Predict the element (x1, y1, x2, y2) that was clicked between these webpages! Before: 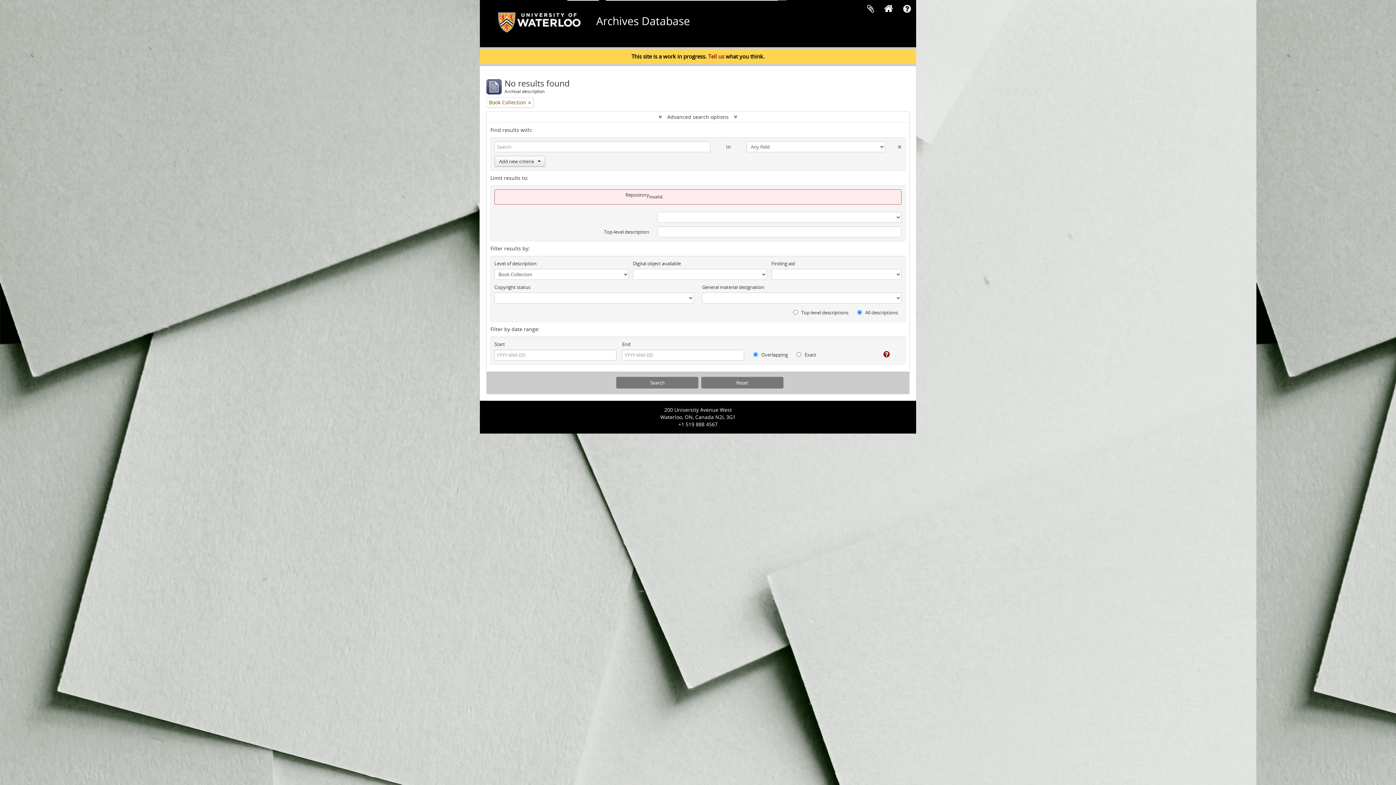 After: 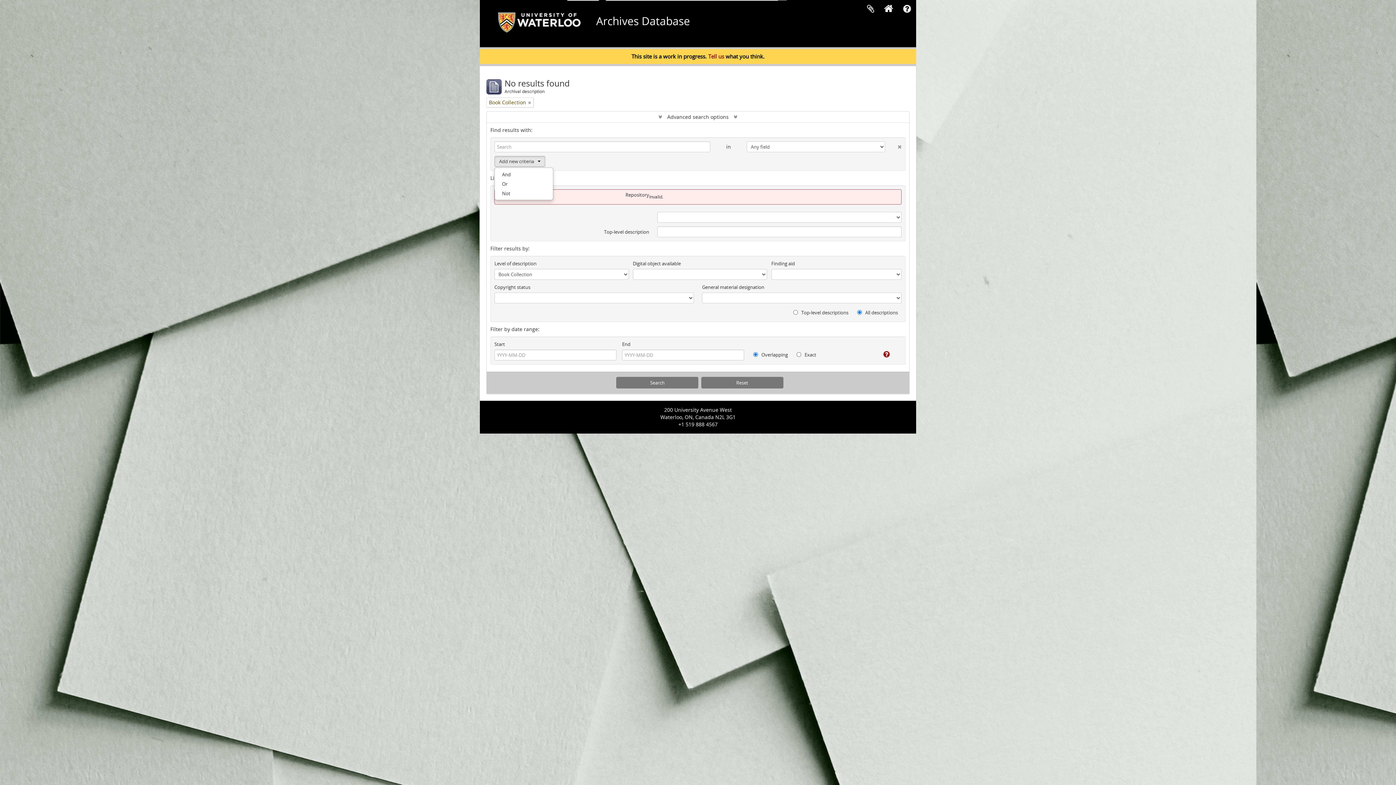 Action: label: Add new criteria bbox: (494, 156, 545, 166)